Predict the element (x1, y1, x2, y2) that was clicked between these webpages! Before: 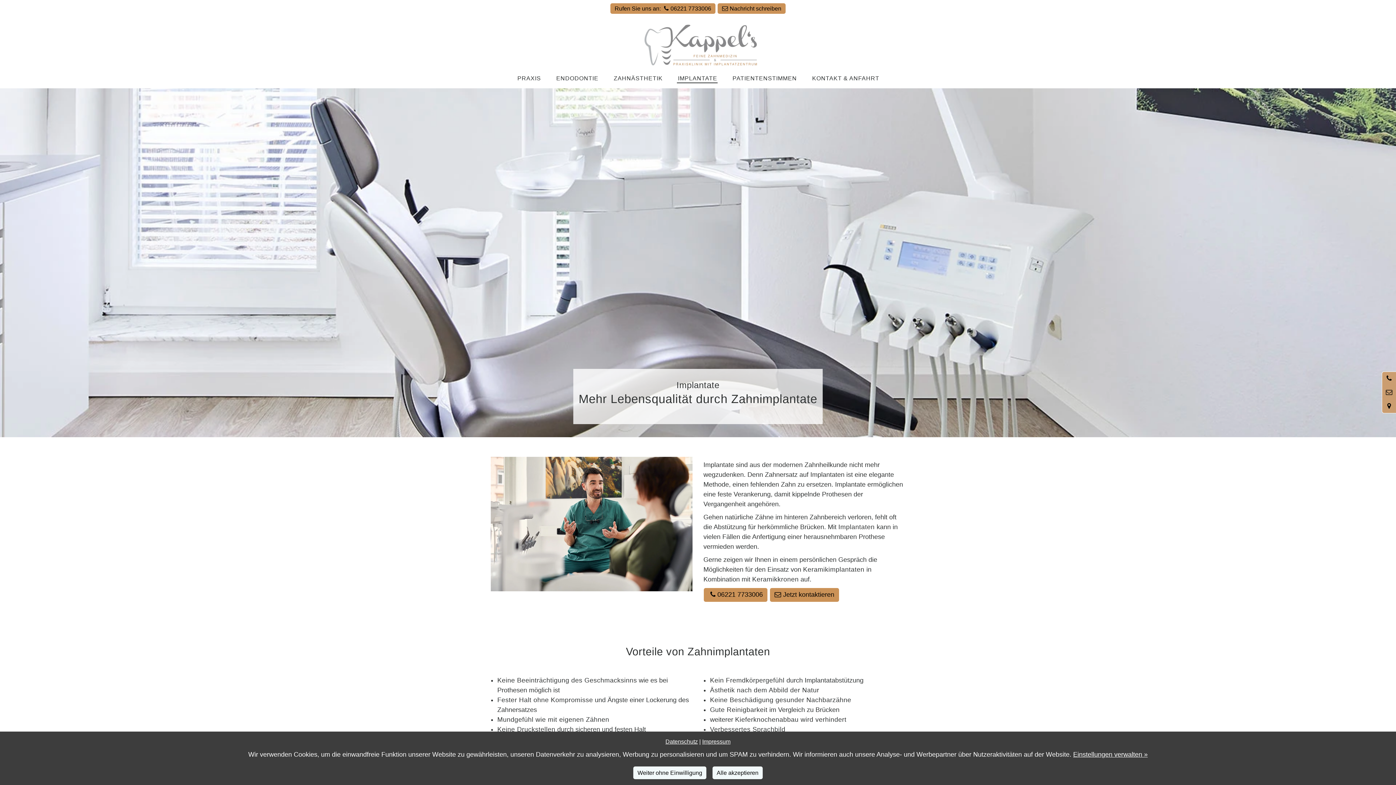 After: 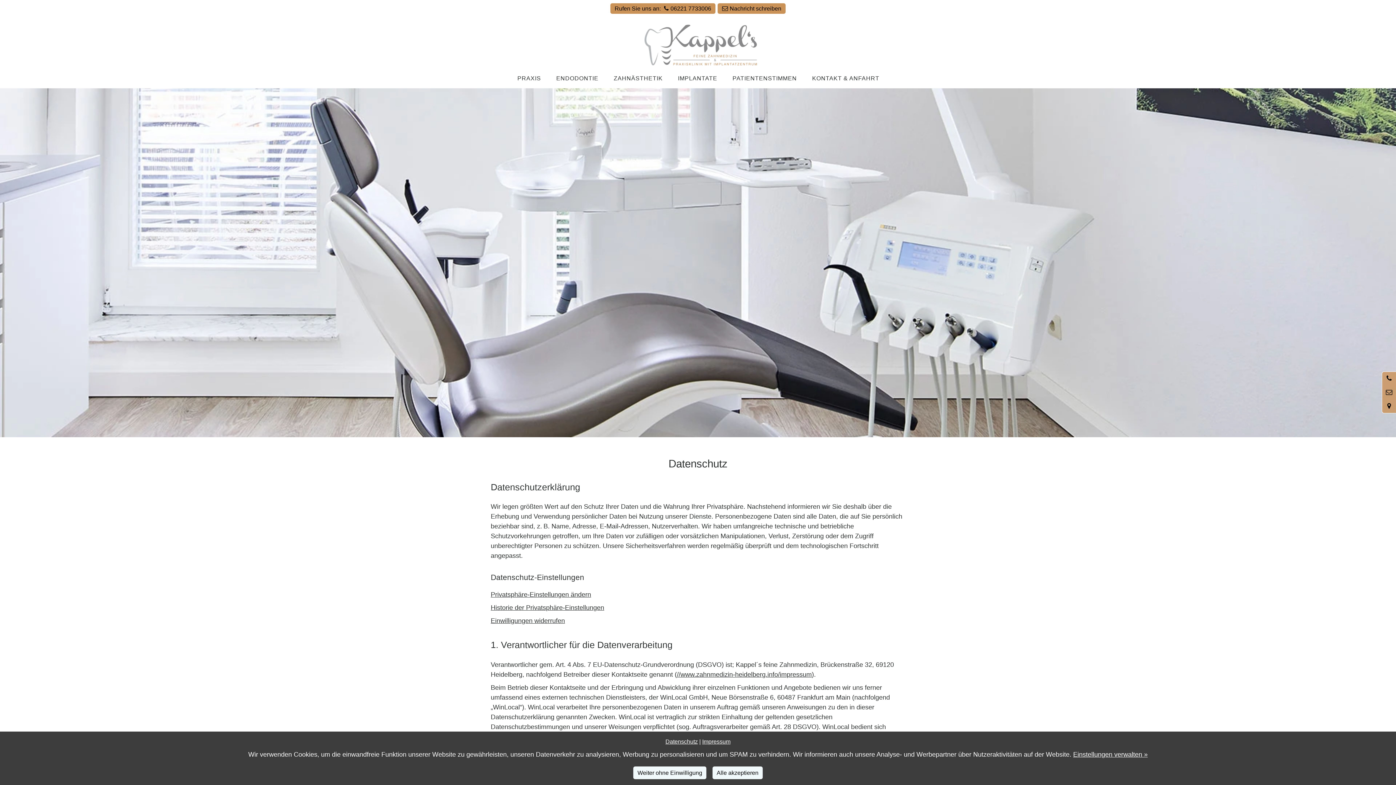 Action: bbox: (665, 738, 698, 744) label: Datenschutz